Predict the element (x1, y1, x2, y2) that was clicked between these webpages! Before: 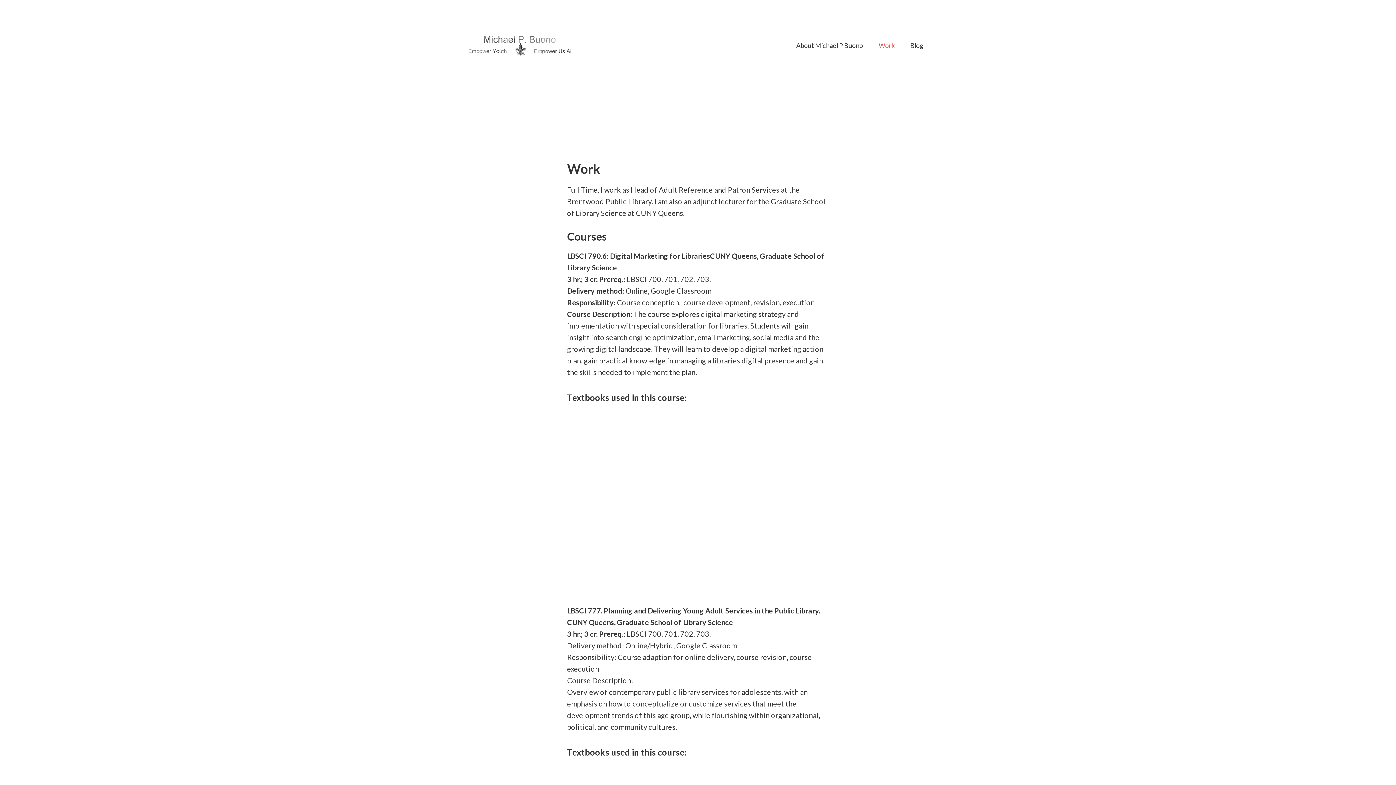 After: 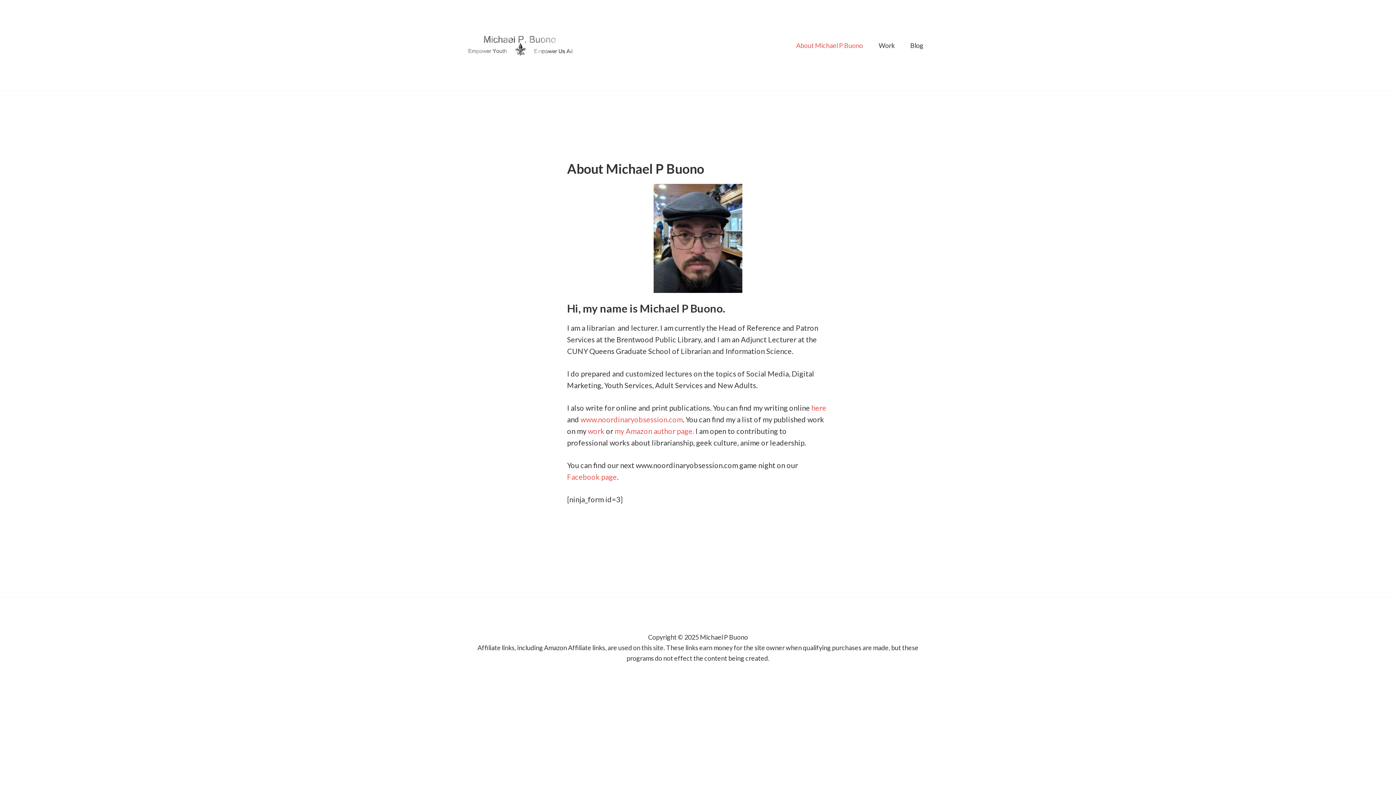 Action: bbox: (789, 34, 870, 56) label: About Michael P Buono